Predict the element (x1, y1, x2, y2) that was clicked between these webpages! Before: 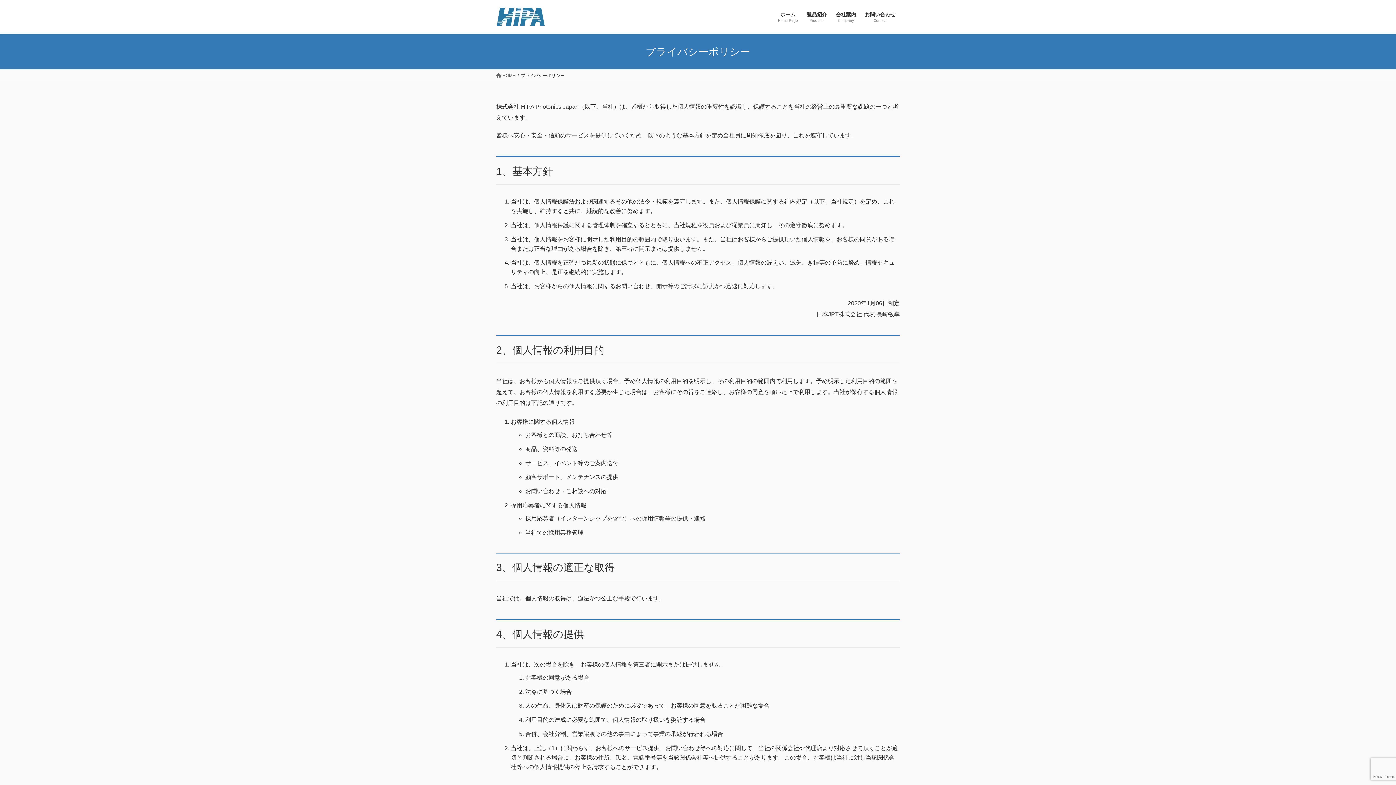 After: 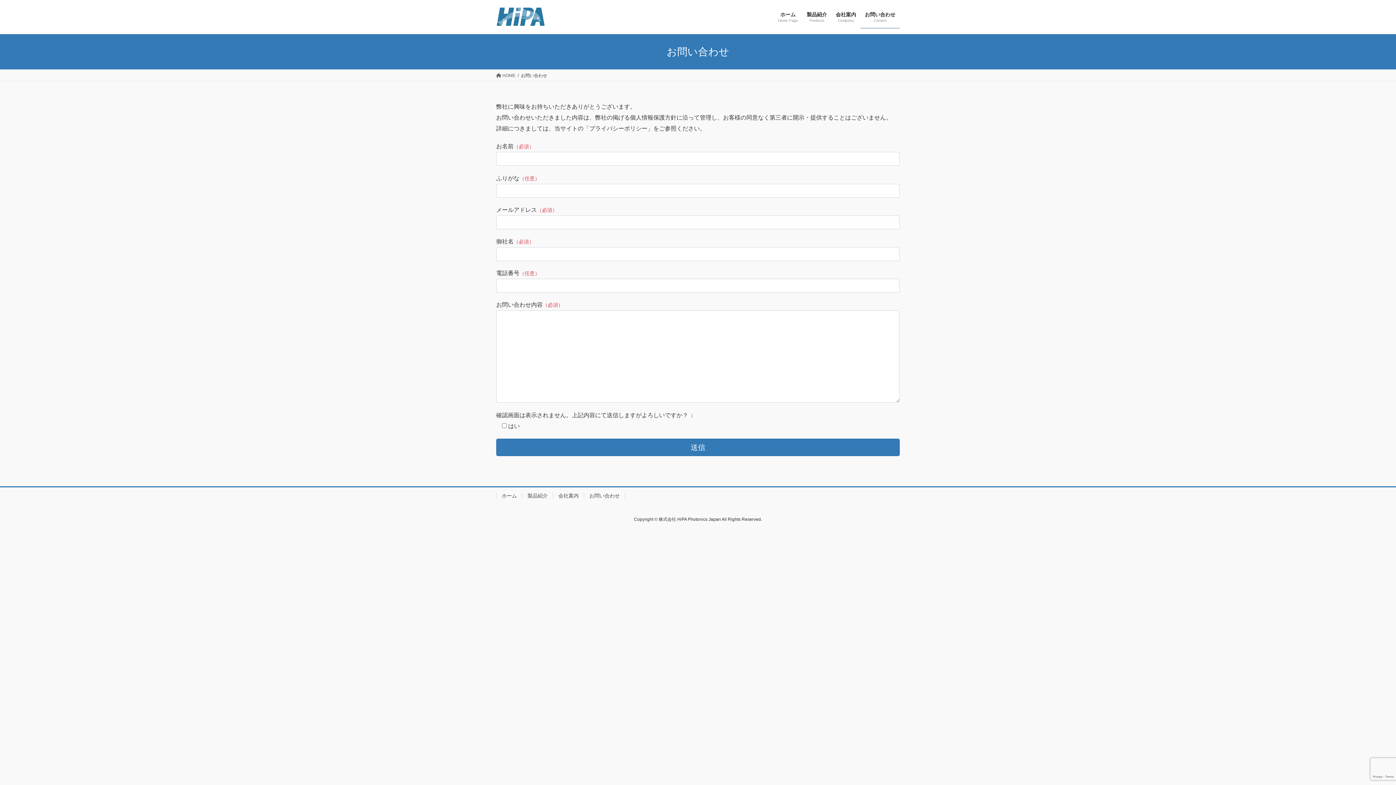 Action: label: お問い合わせ
Contact bbox: (860, 6, 900, 28)